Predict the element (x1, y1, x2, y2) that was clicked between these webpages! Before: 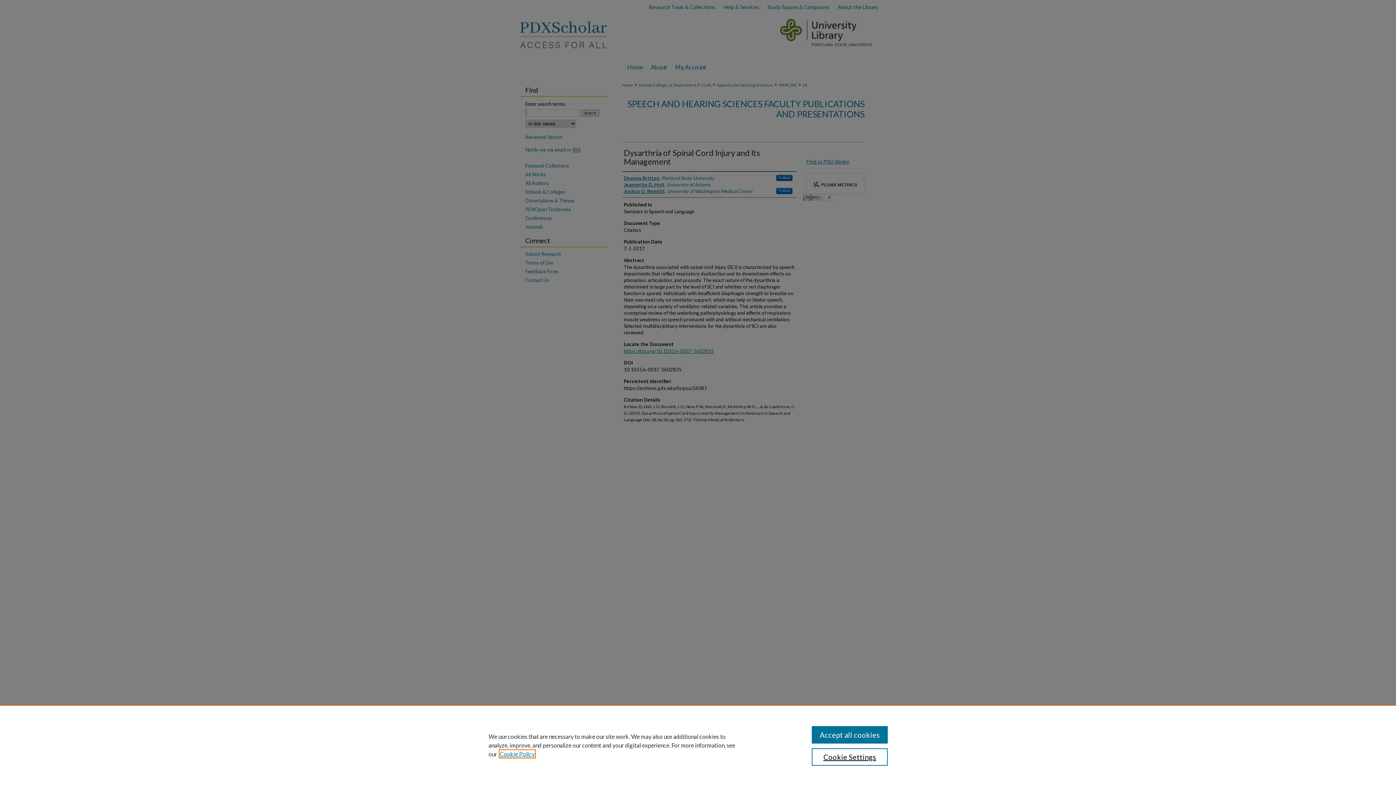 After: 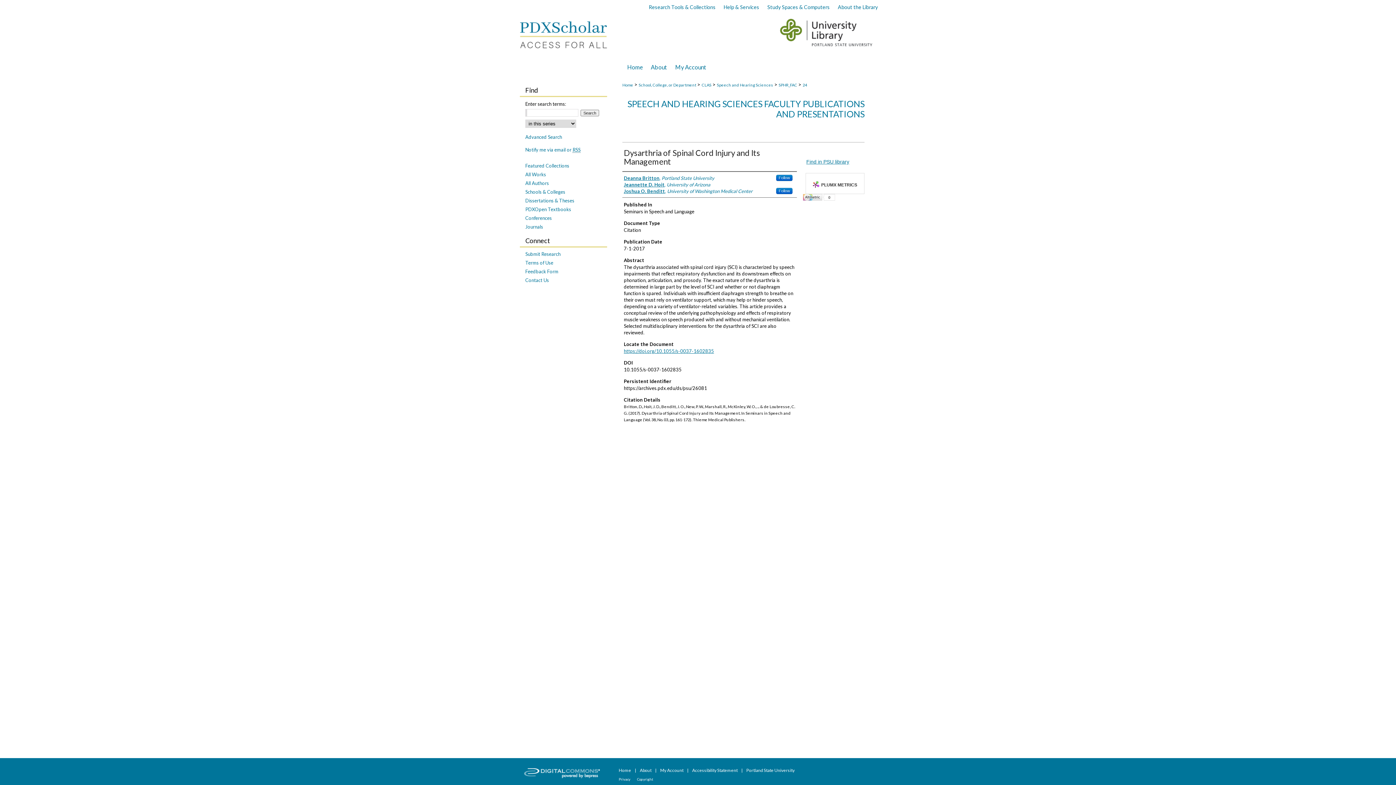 Action: label: Accept all cookies bbox: (811, 726, 887, 744)